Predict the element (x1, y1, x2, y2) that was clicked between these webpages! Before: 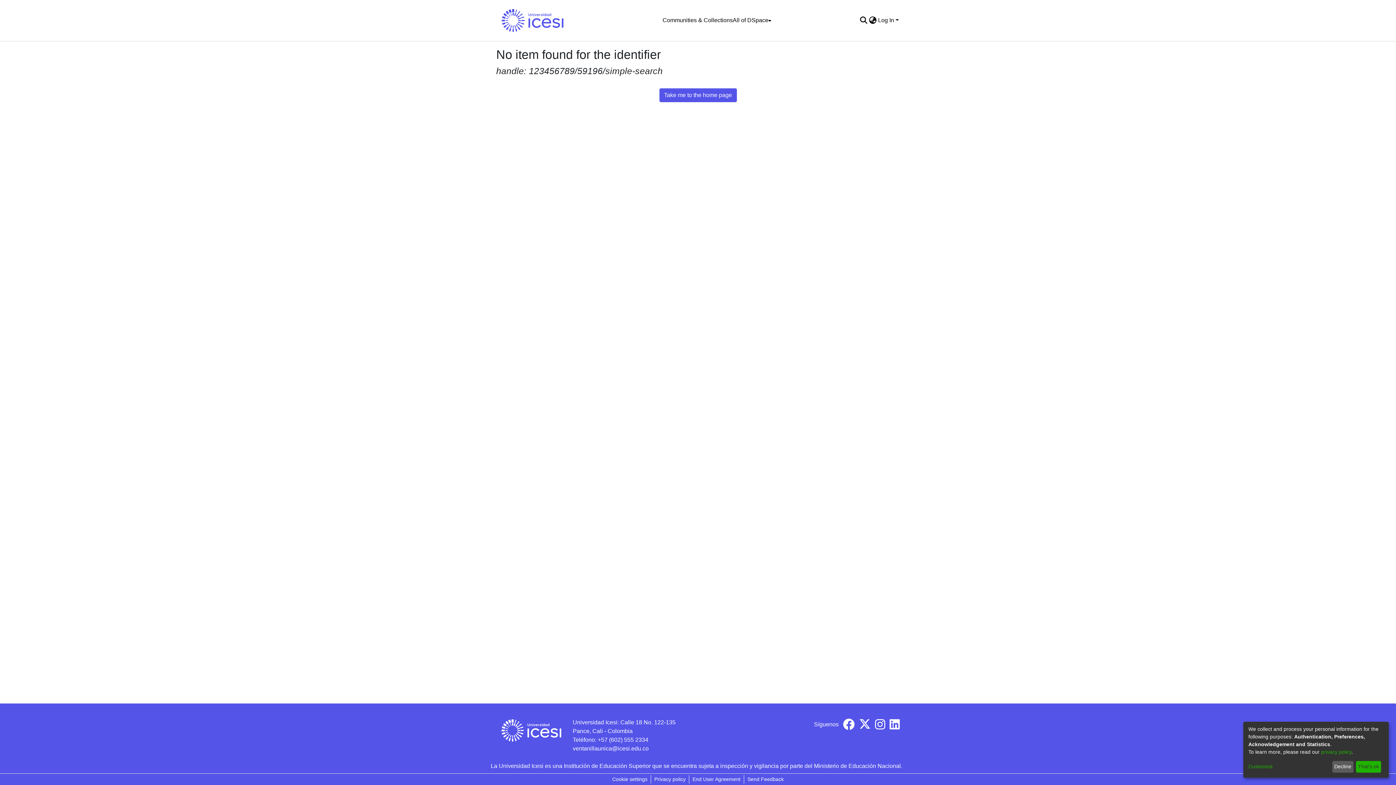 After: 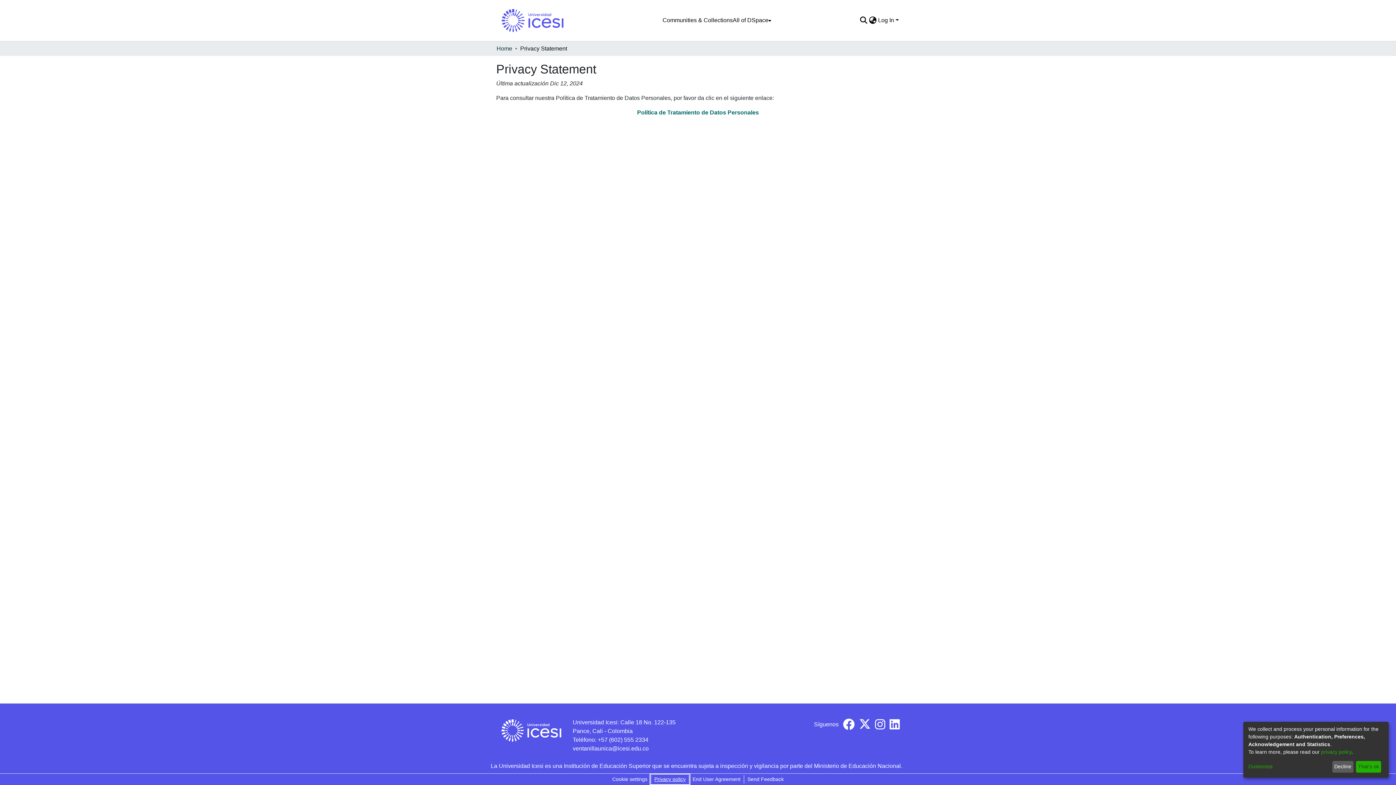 Action: label: Privacy policy bbox: (651, 775, 689, 784)